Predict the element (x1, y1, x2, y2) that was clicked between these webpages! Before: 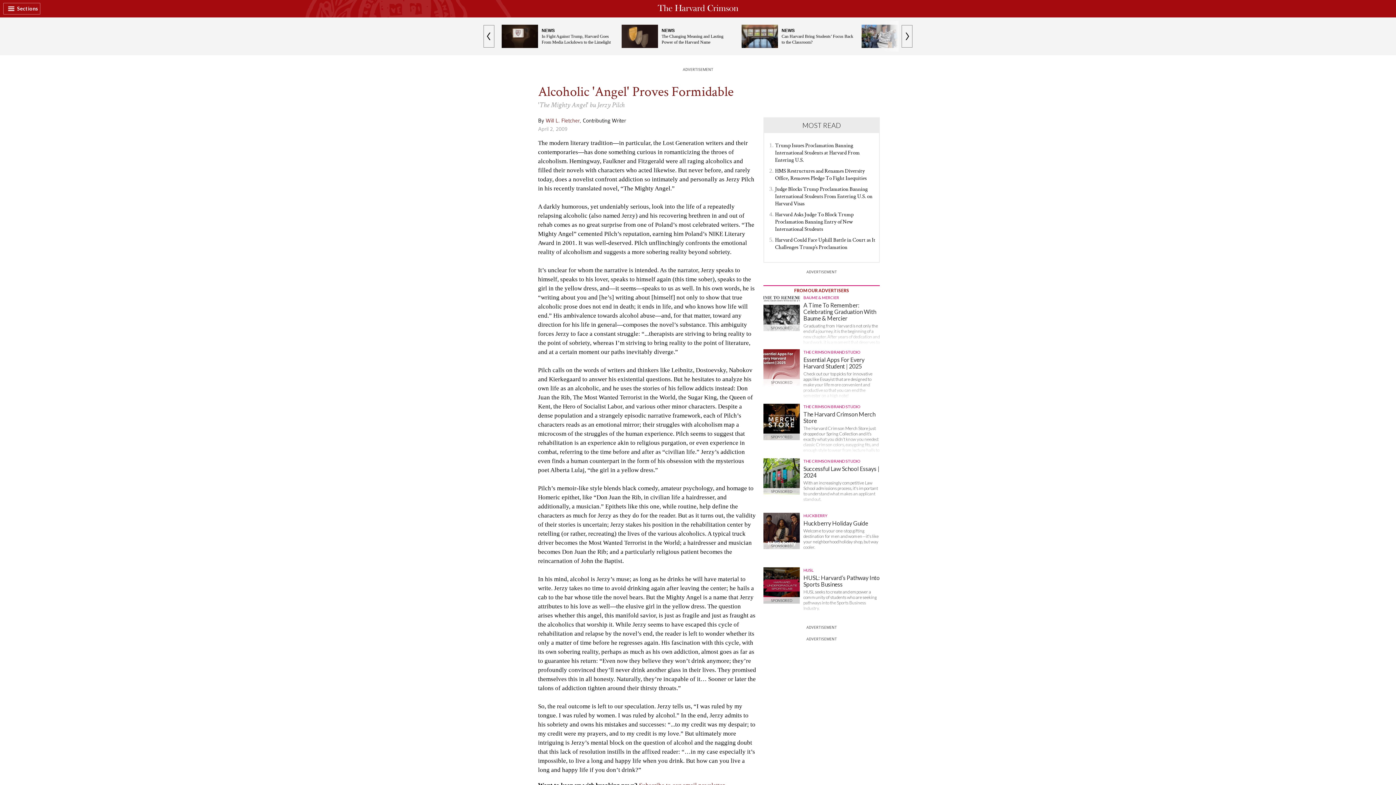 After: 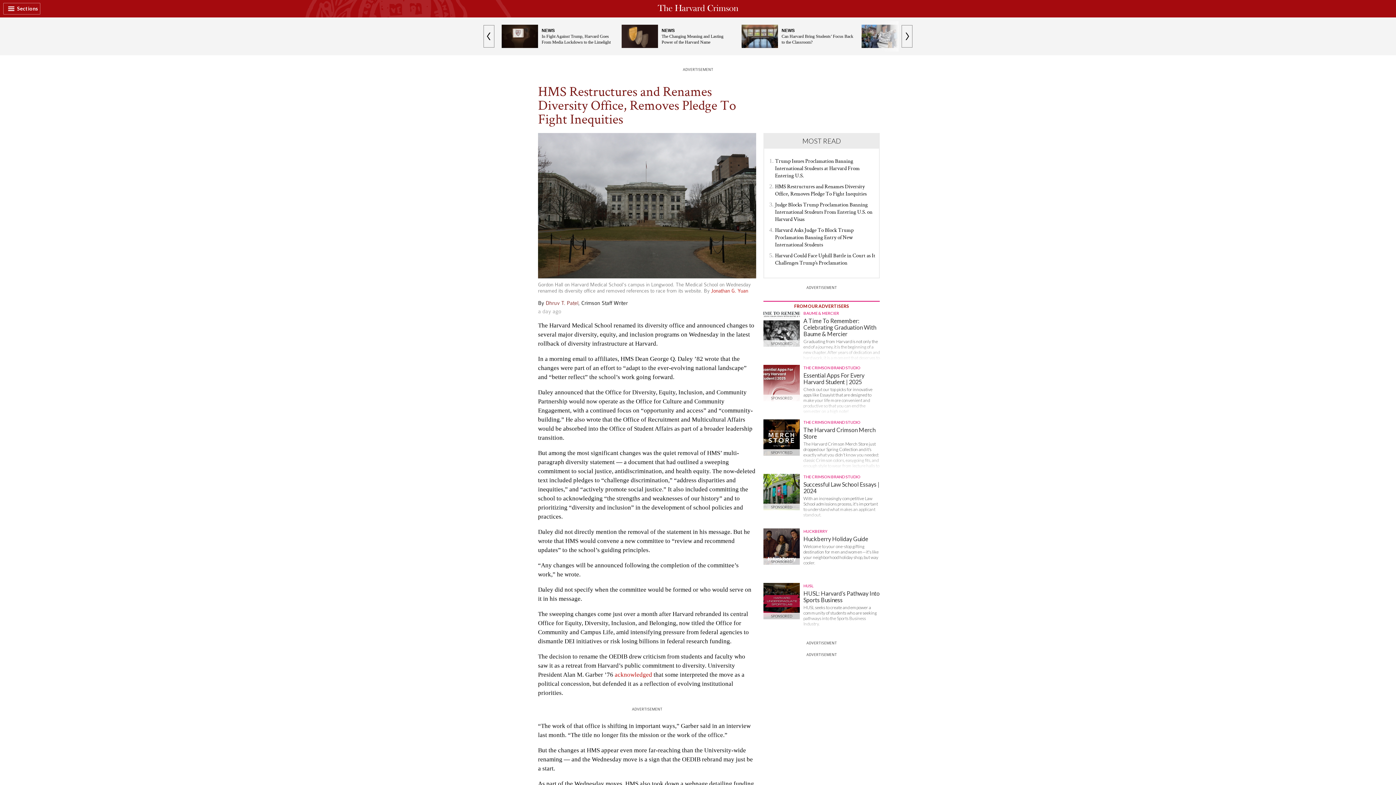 Action: bbox: (775, 167, 866, 181) label: HMS Restructures and Renames Diversity Office, Removes Pledge To Fight Inequities